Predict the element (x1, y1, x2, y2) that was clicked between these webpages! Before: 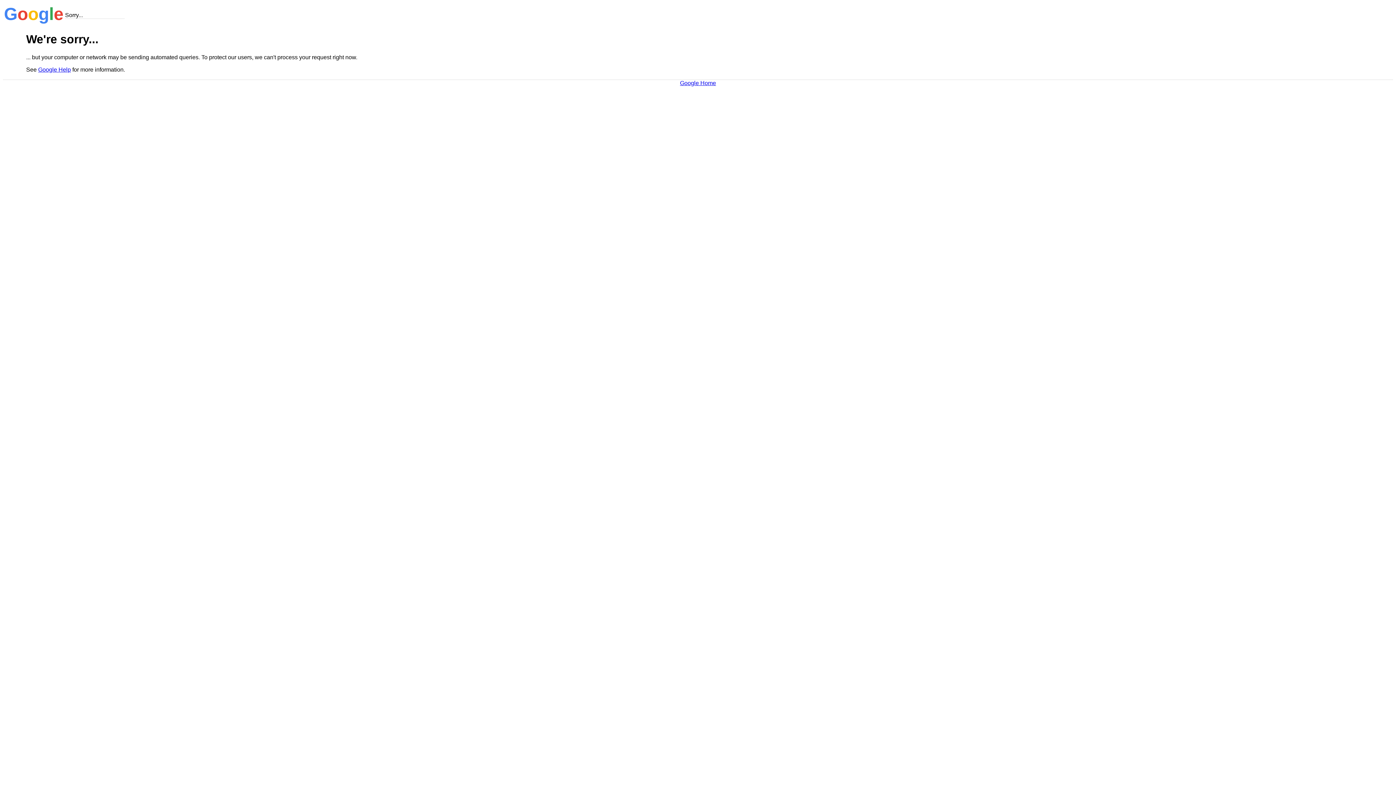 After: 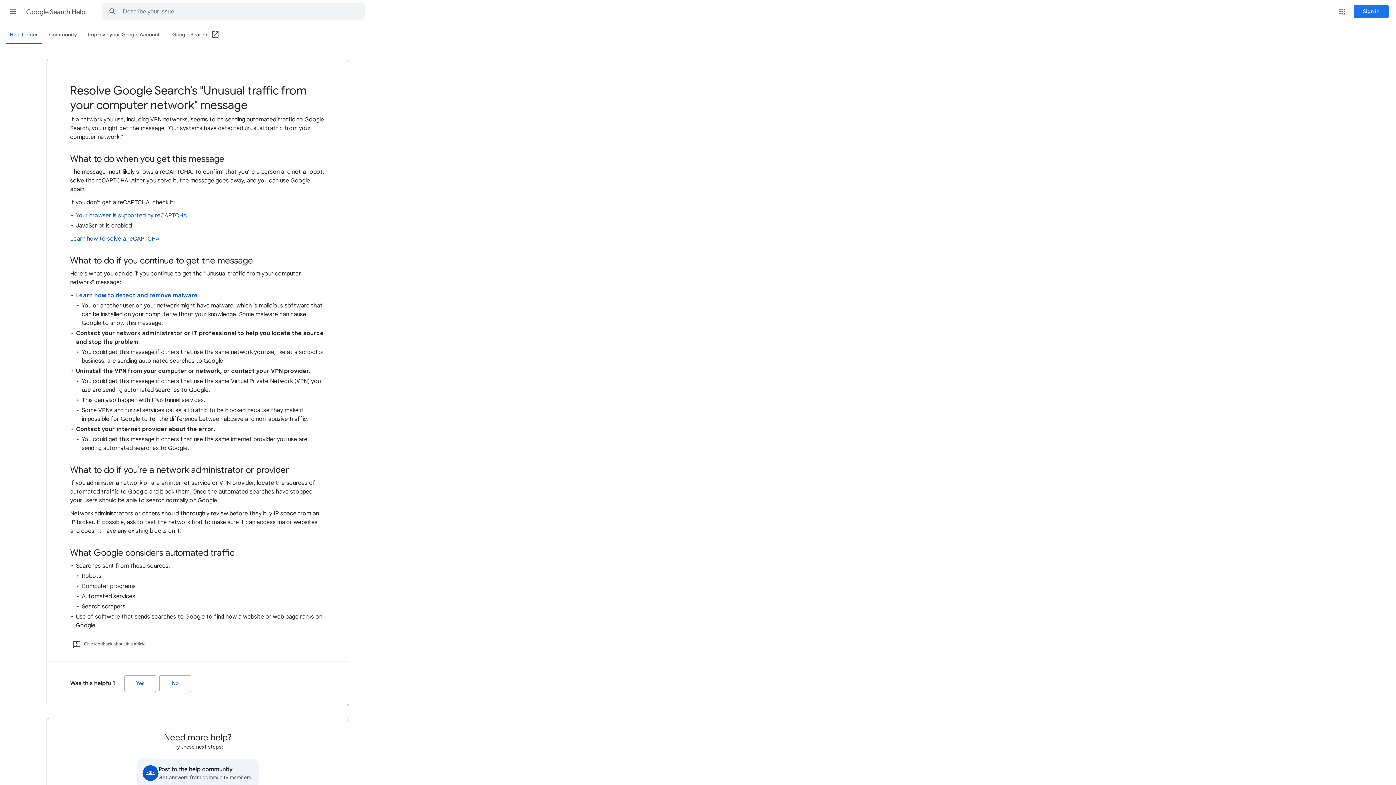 Action: bbox: (38, 66, 70, 72) label: Google Help